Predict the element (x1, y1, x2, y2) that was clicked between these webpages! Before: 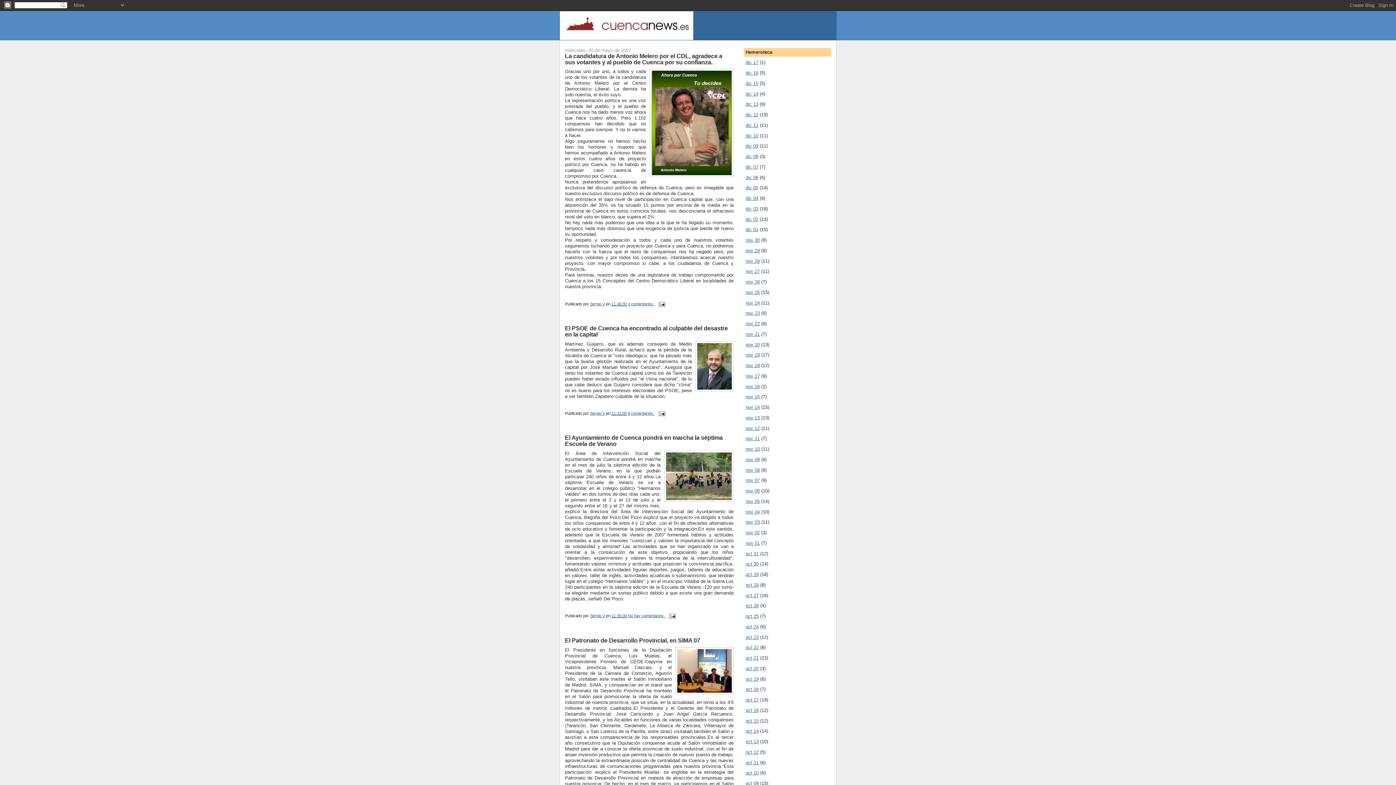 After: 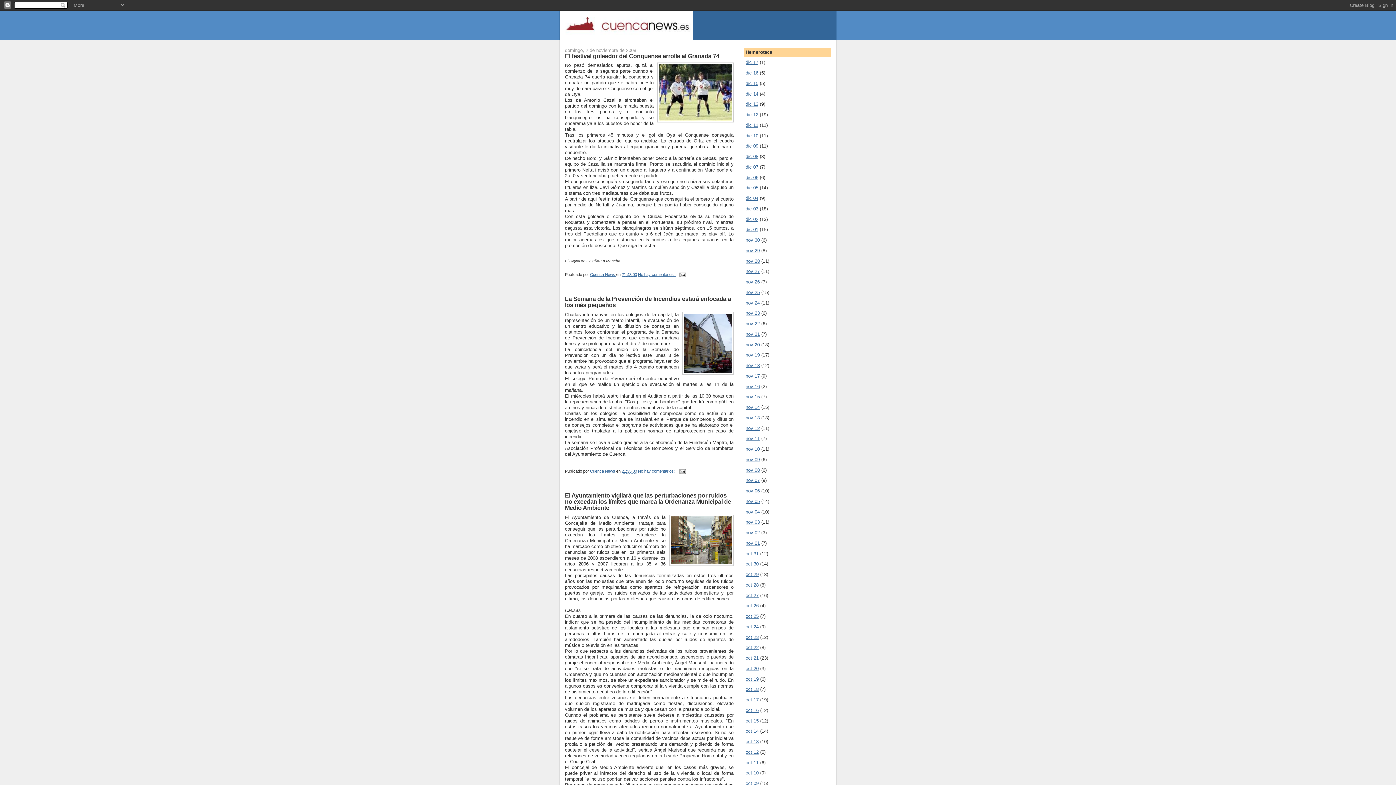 Action: label: nov 02 bbox: (745, 530, 760, 535)